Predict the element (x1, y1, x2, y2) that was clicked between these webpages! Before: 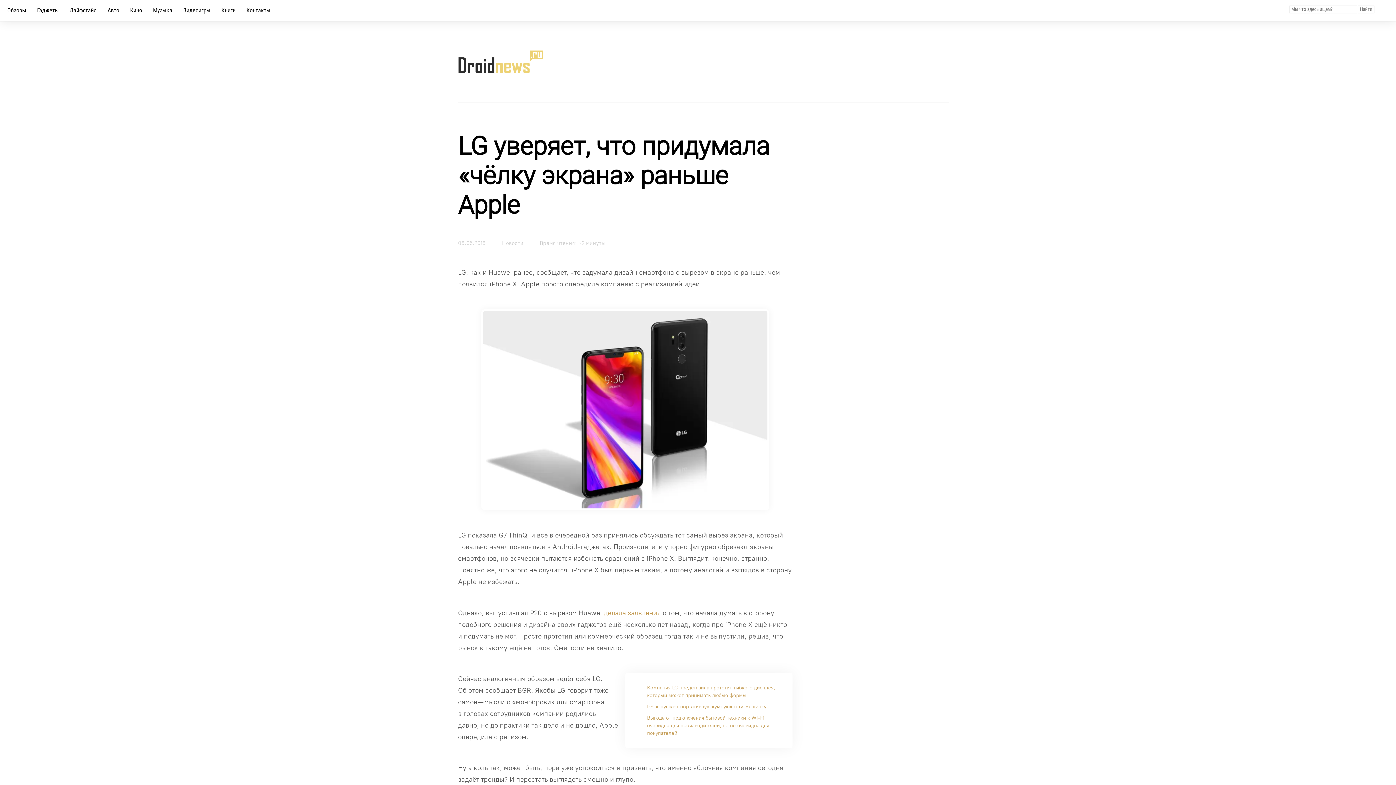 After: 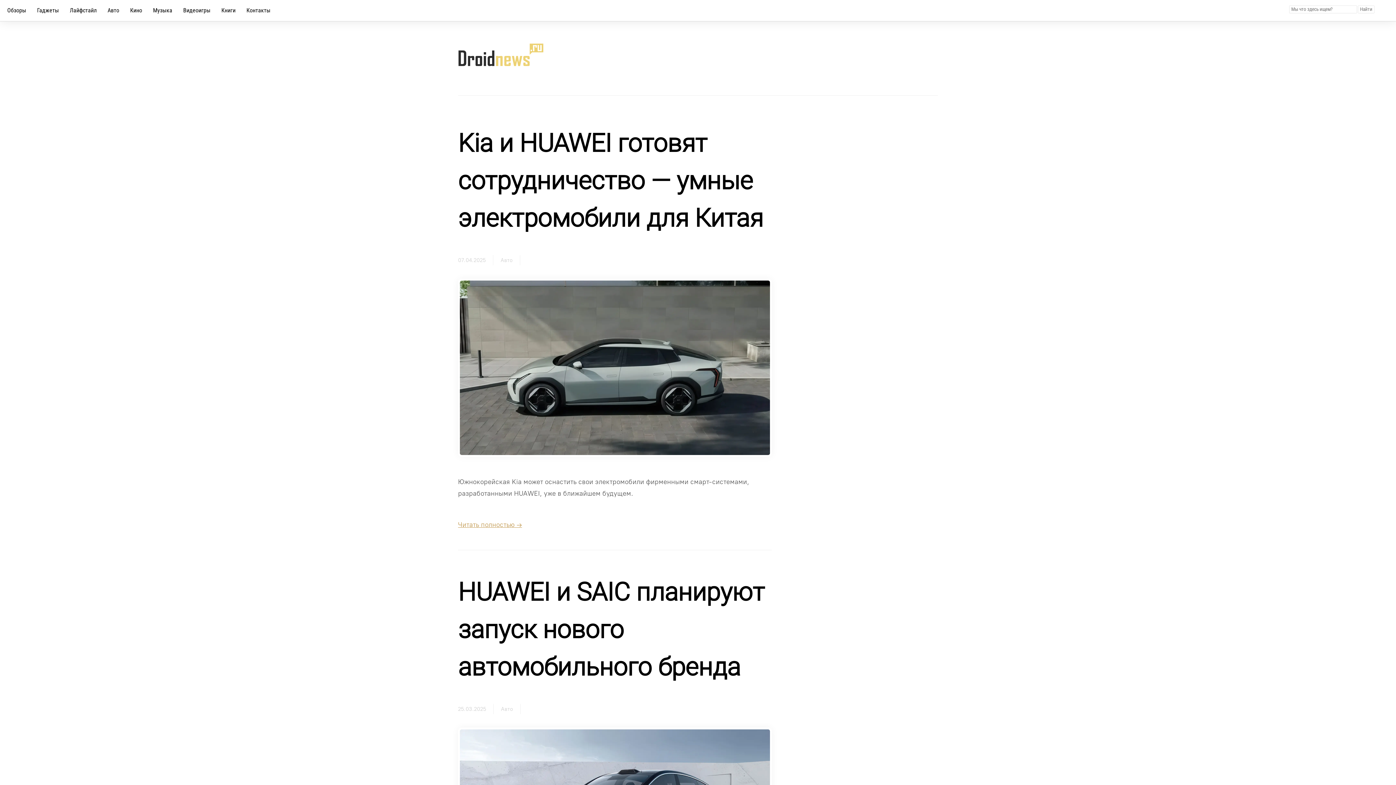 Action: bbox: (107, 5, 119, 15) label: Авто